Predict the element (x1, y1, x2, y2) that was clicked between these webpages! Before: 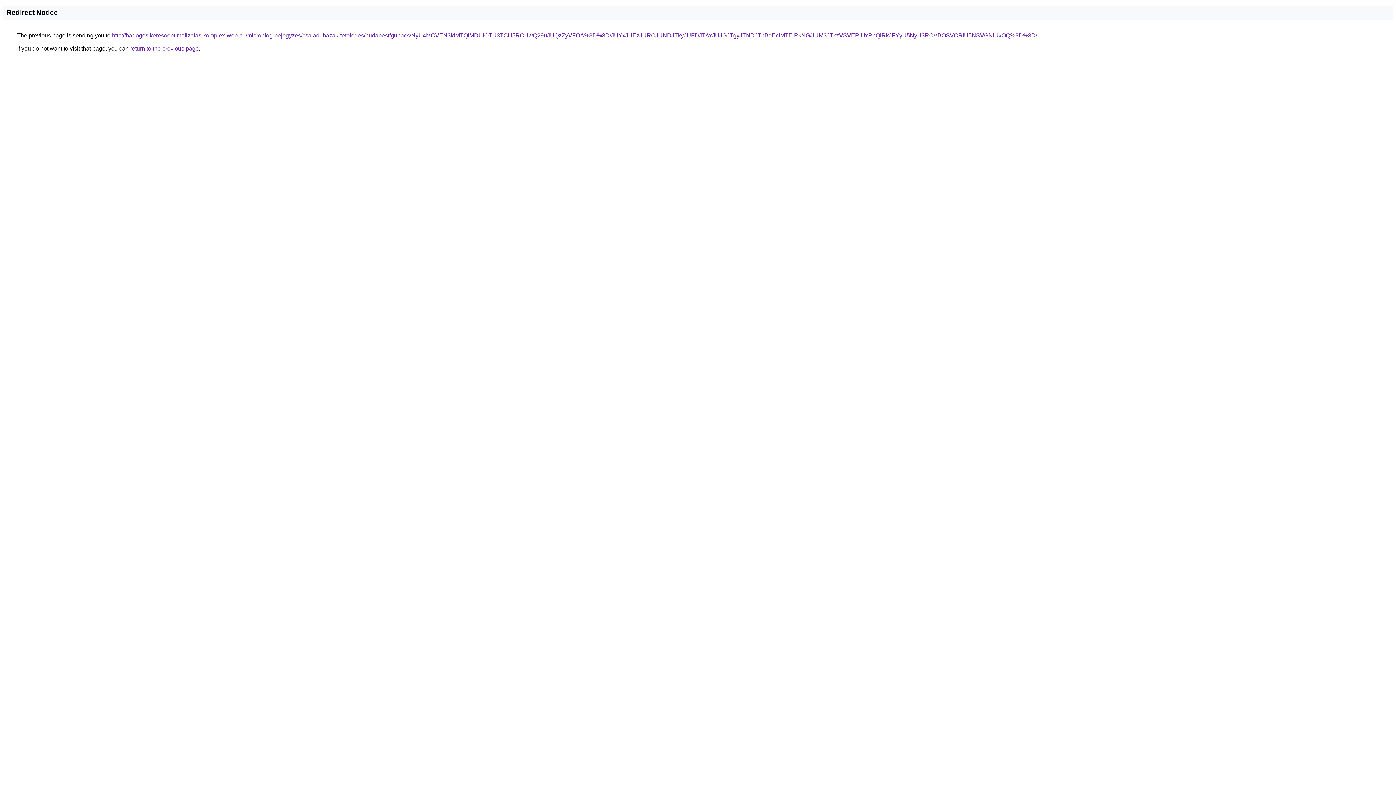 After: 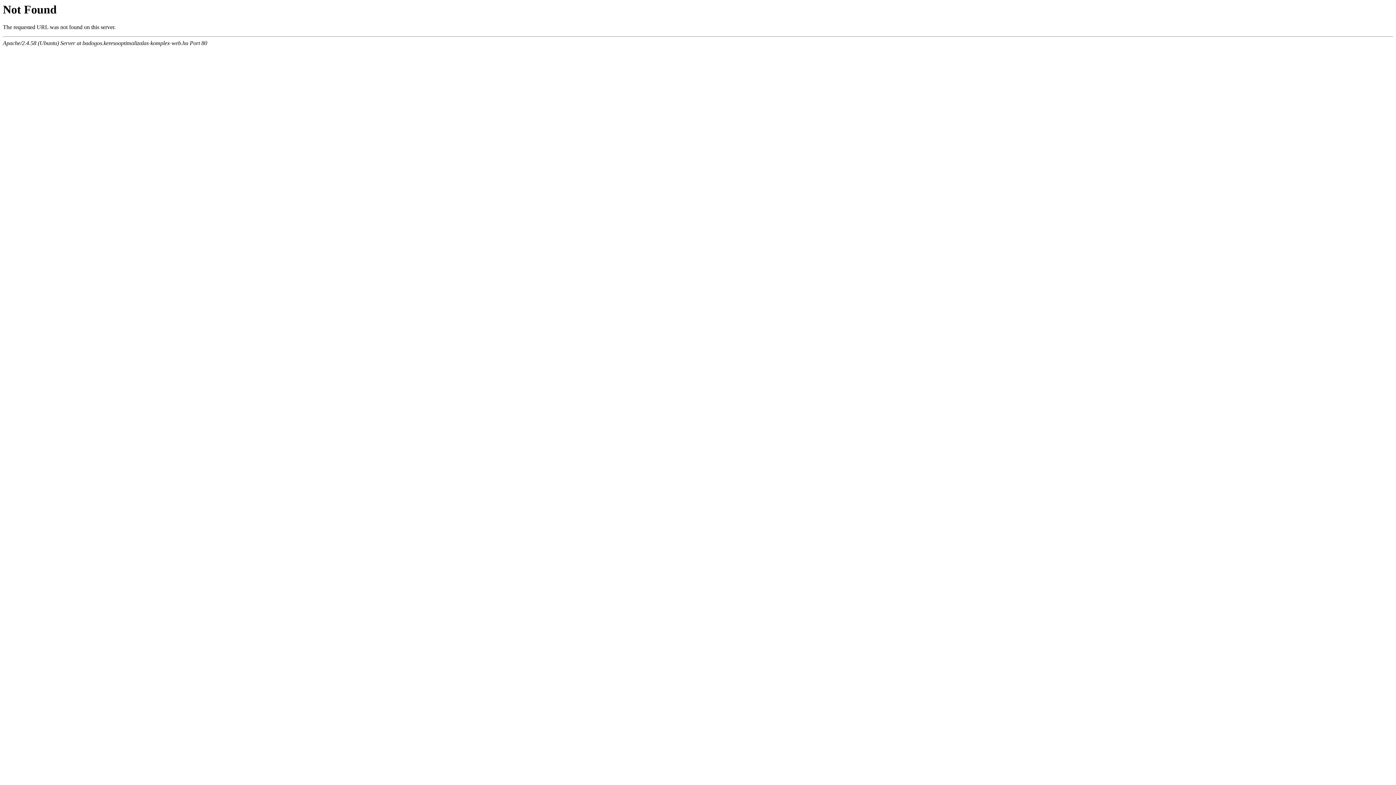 Action: label: http://badogos.keresooptimalizalas-komplex-web.hu/microblog-bejegyzes/csaladi-hazak-tetofedes/budapest/gubacs/NyU4MCVEN3klMTQlMDUlOTU3TCU5RCUwQ29uJUQzZyVFOA%3D%3D/JUYxJUEzJURCJUNDJTkyJUFDJTAxJUJGJTgyJTNDJThBdEclMTElRkNG/JUM3JTkzVSVERiUxRnQlRkJFYyU5NyU3RCVBOSVCRiU5NSVGNiUxOQ%3D%3D/ bbox: (112, 32, 1037, 38)